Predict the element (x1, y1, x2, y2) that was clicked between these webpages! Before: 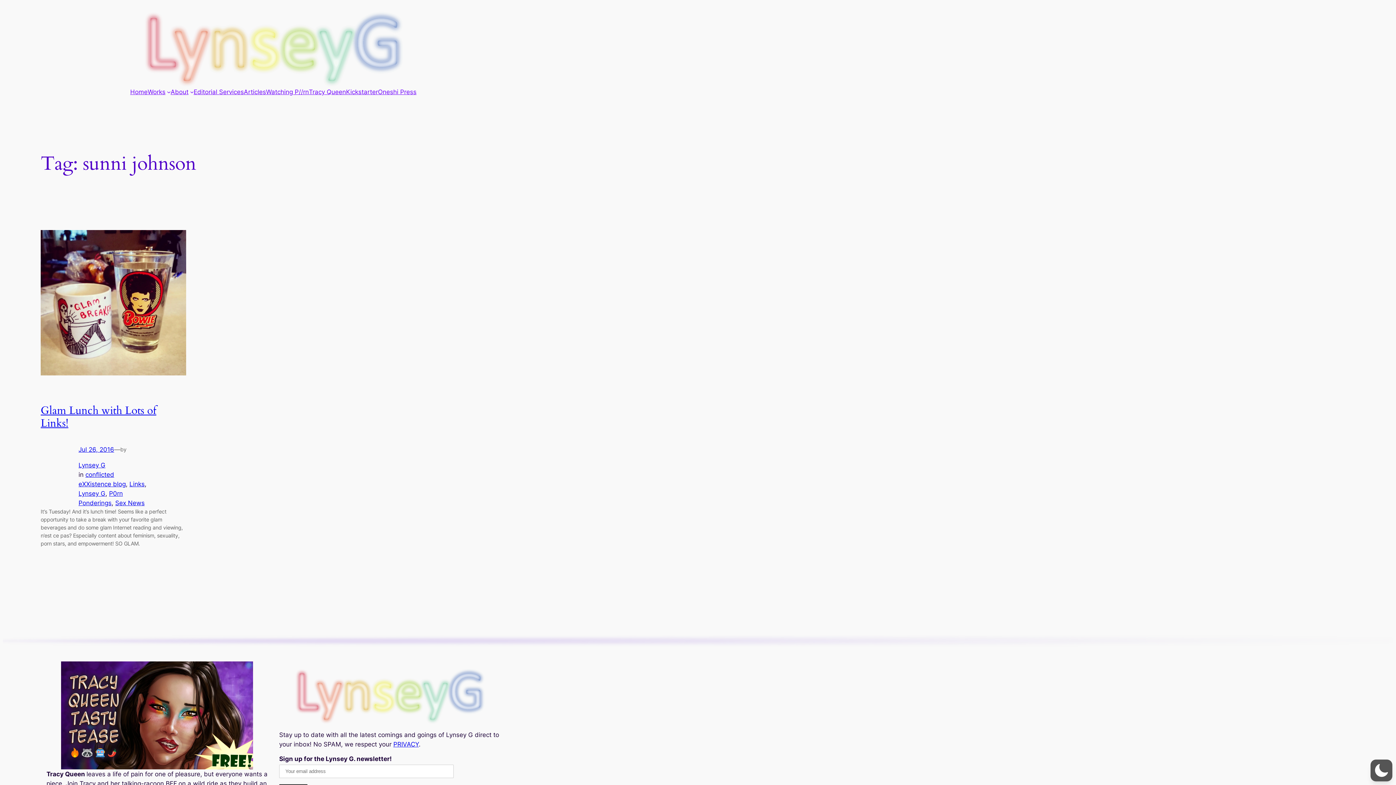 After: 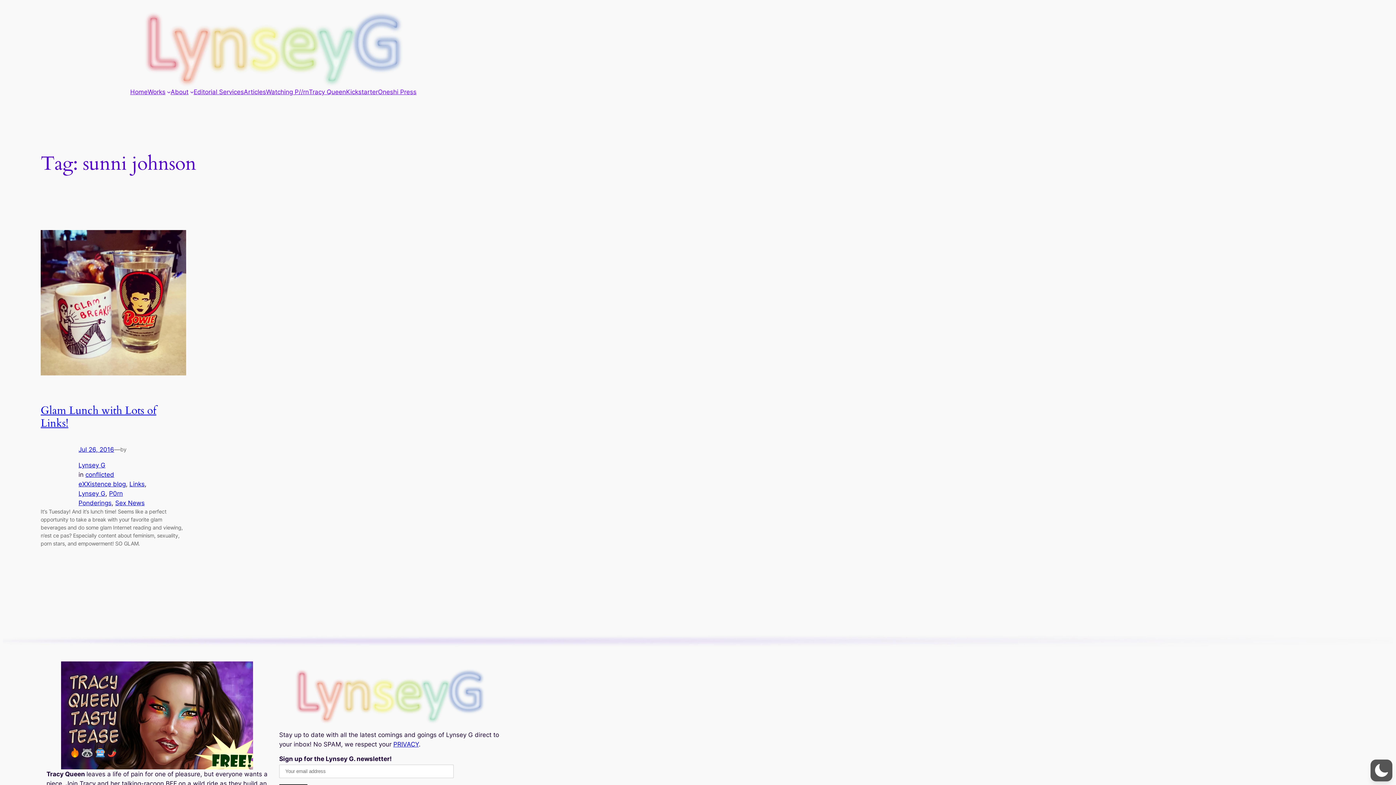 Action: label: Kickstarter bbox: (346, 87, 378, 96)